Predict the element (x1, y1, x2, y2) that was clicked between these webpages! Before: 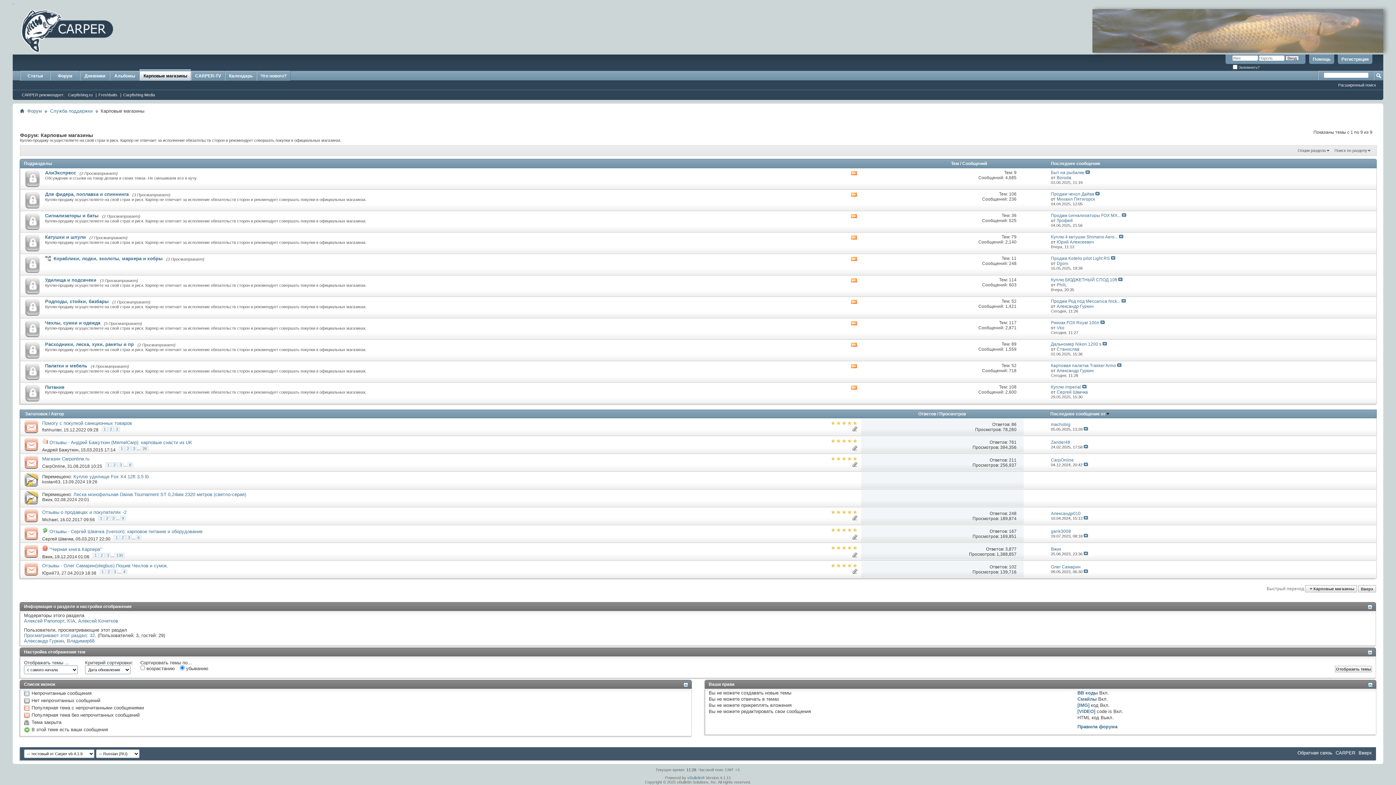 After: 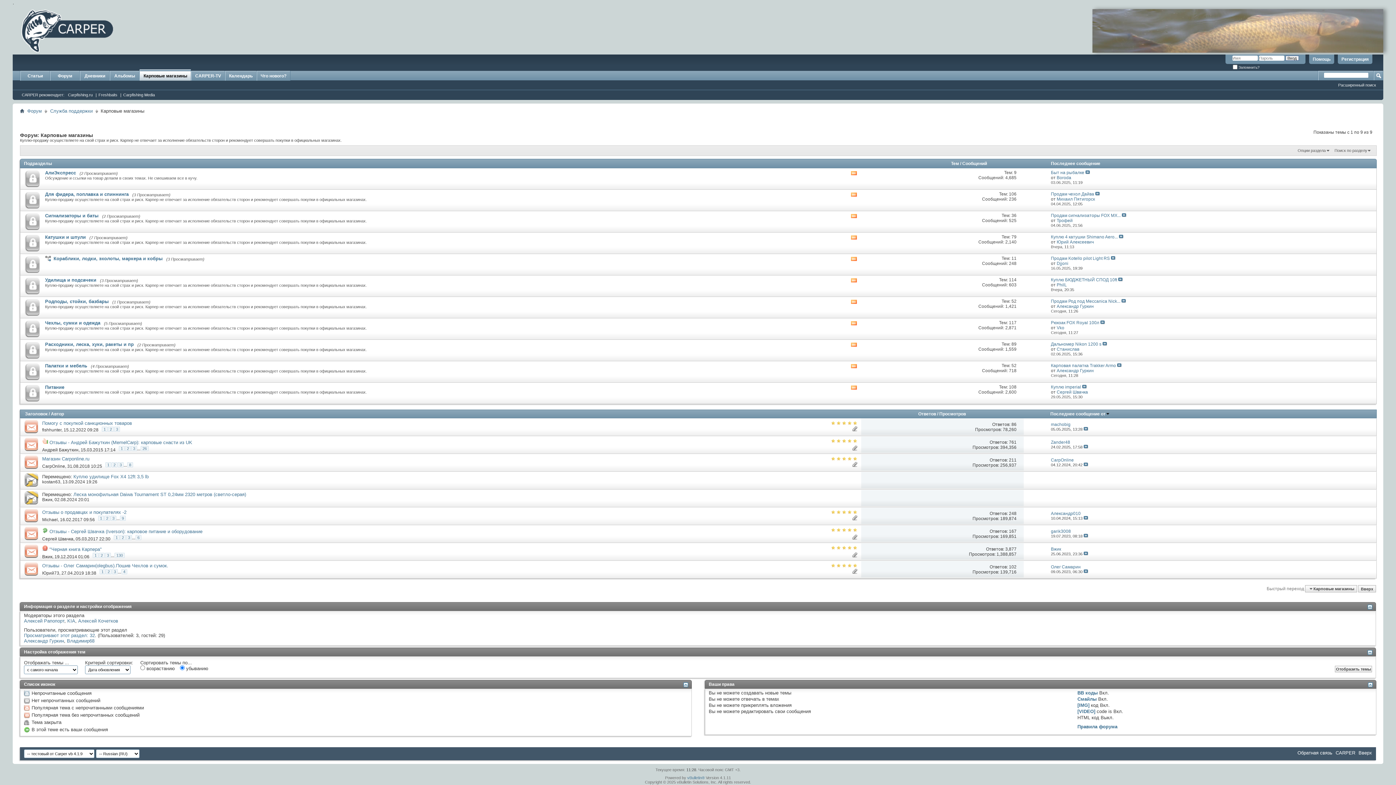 Action: bbox: (1011, 422, 1016, 427) label: 86